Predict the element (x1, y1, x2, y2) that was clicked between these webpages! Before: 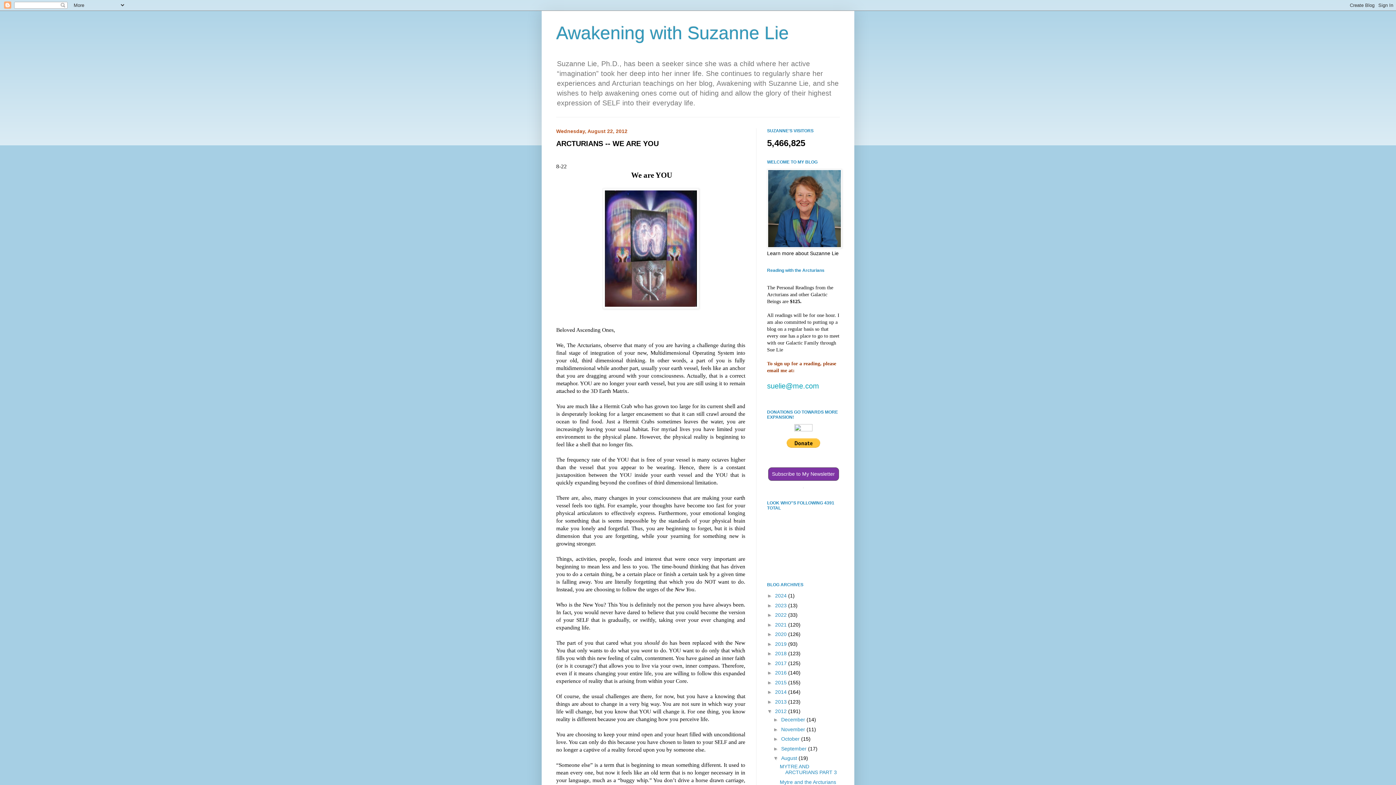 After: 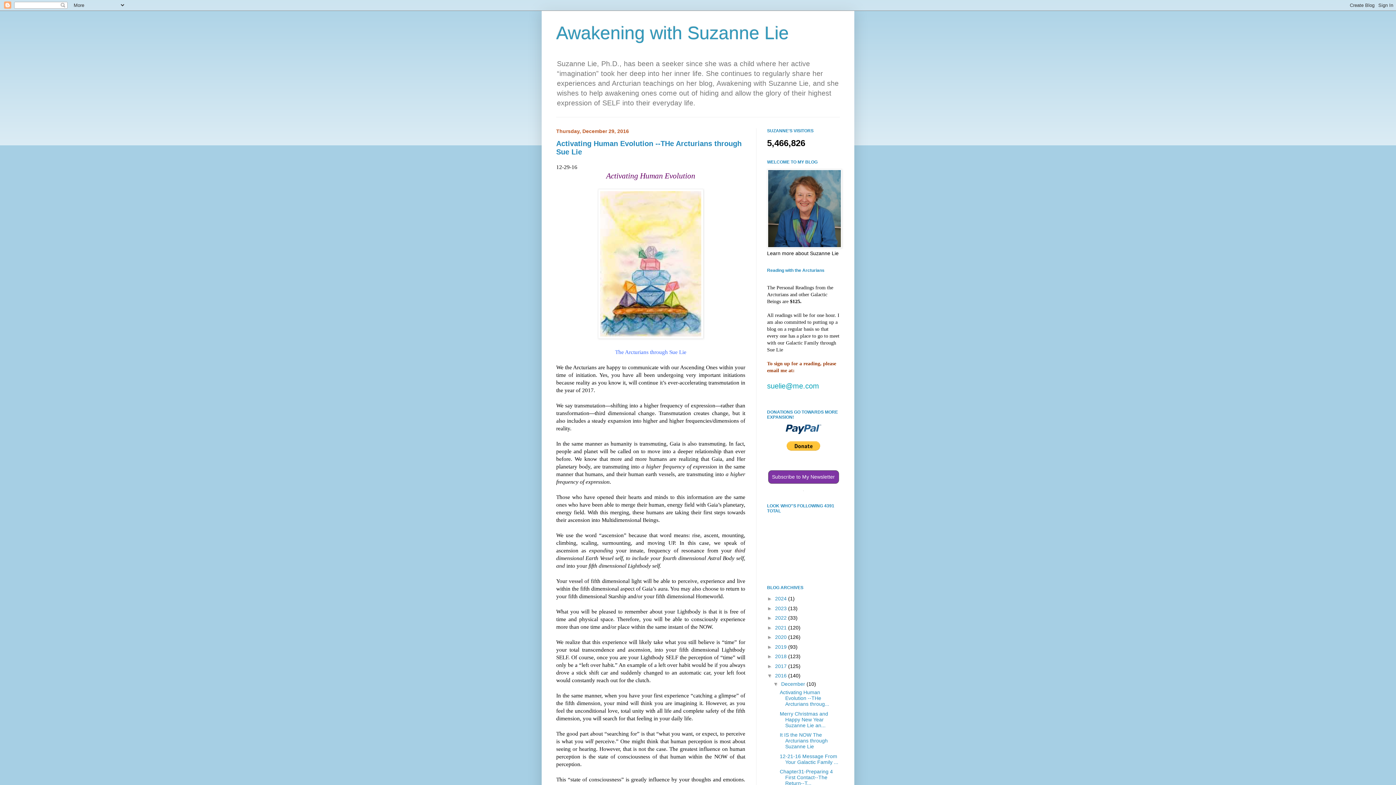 Action: label: 2016  bbox: (775, 670, 788, 676)